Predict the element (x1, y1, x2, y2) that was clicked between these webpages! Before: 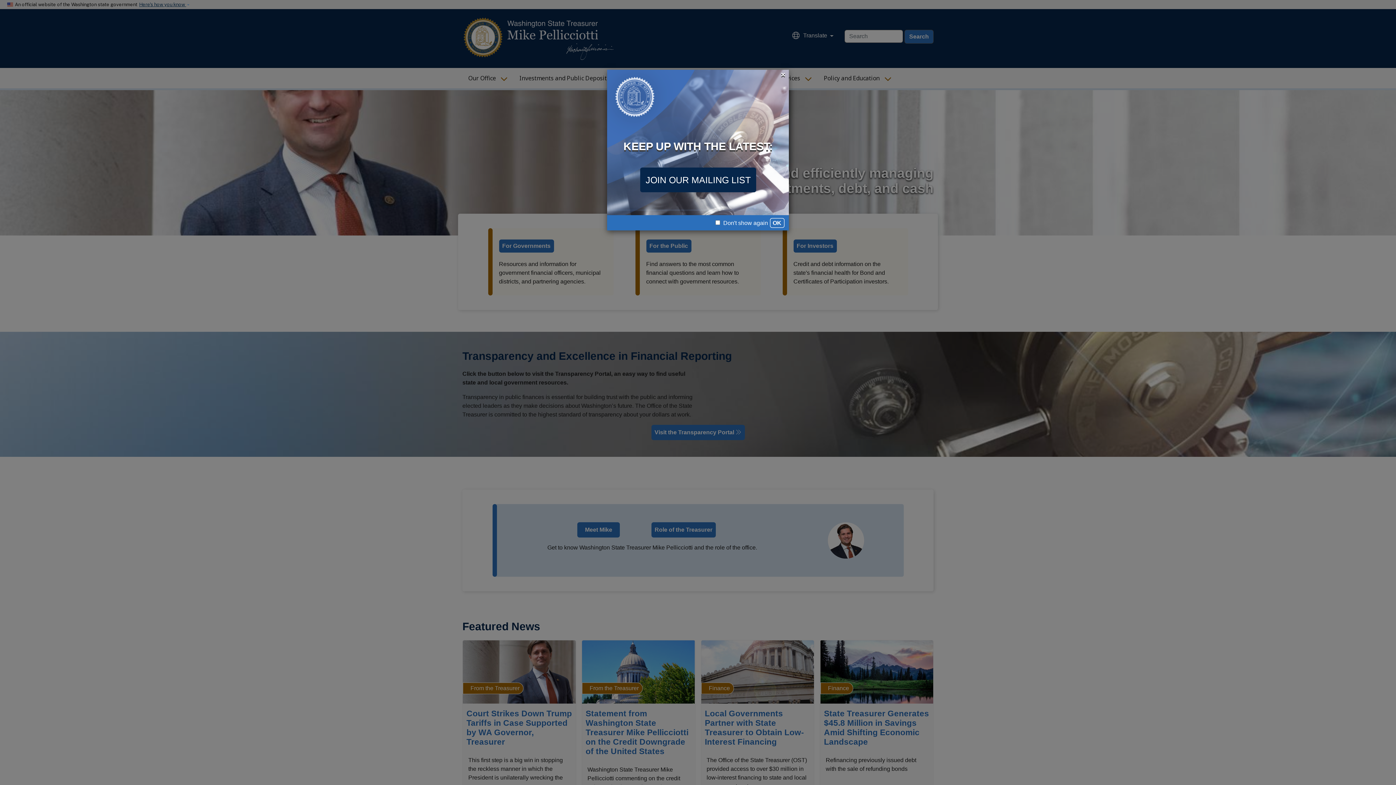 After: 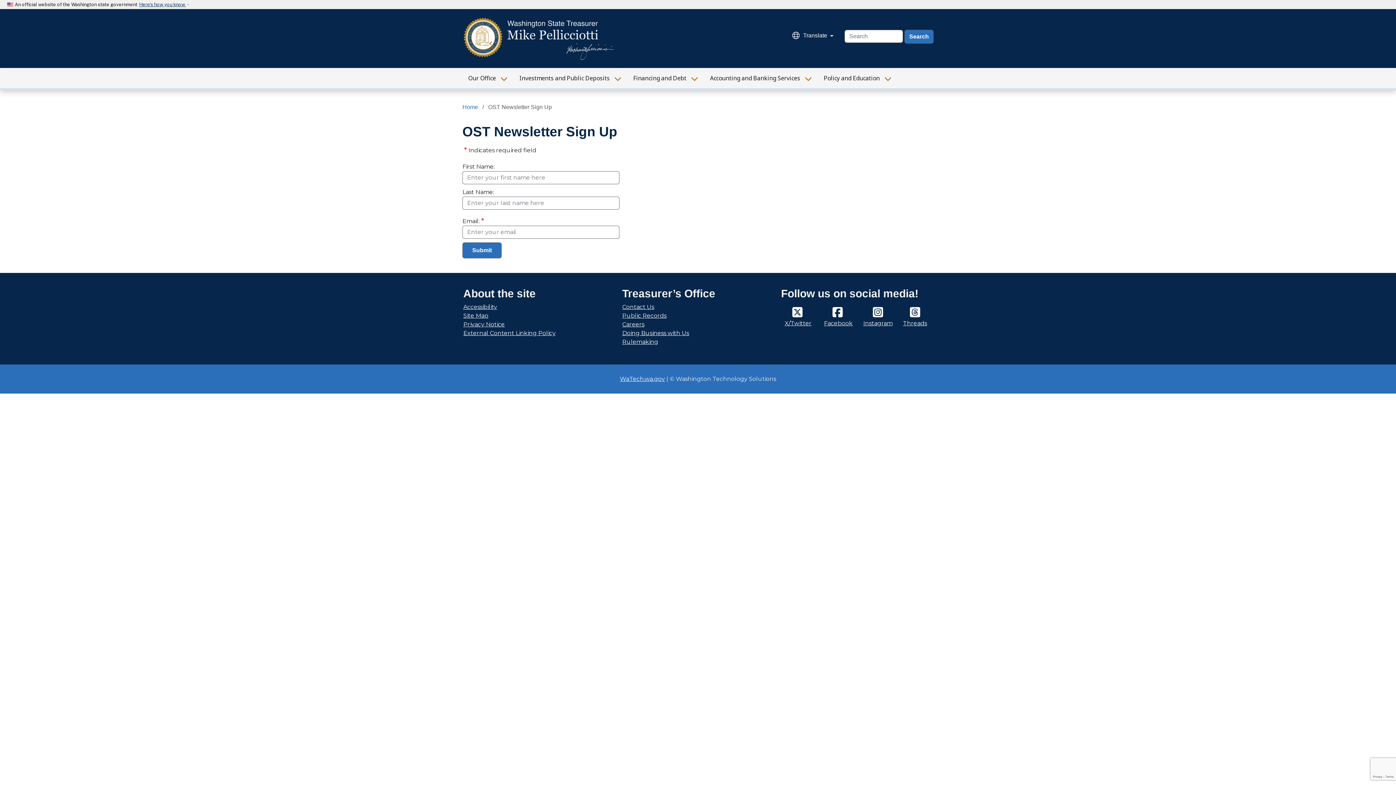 Action: label: JOIN OUR MAILING LIST bbox: (640, 167, 756, 192)